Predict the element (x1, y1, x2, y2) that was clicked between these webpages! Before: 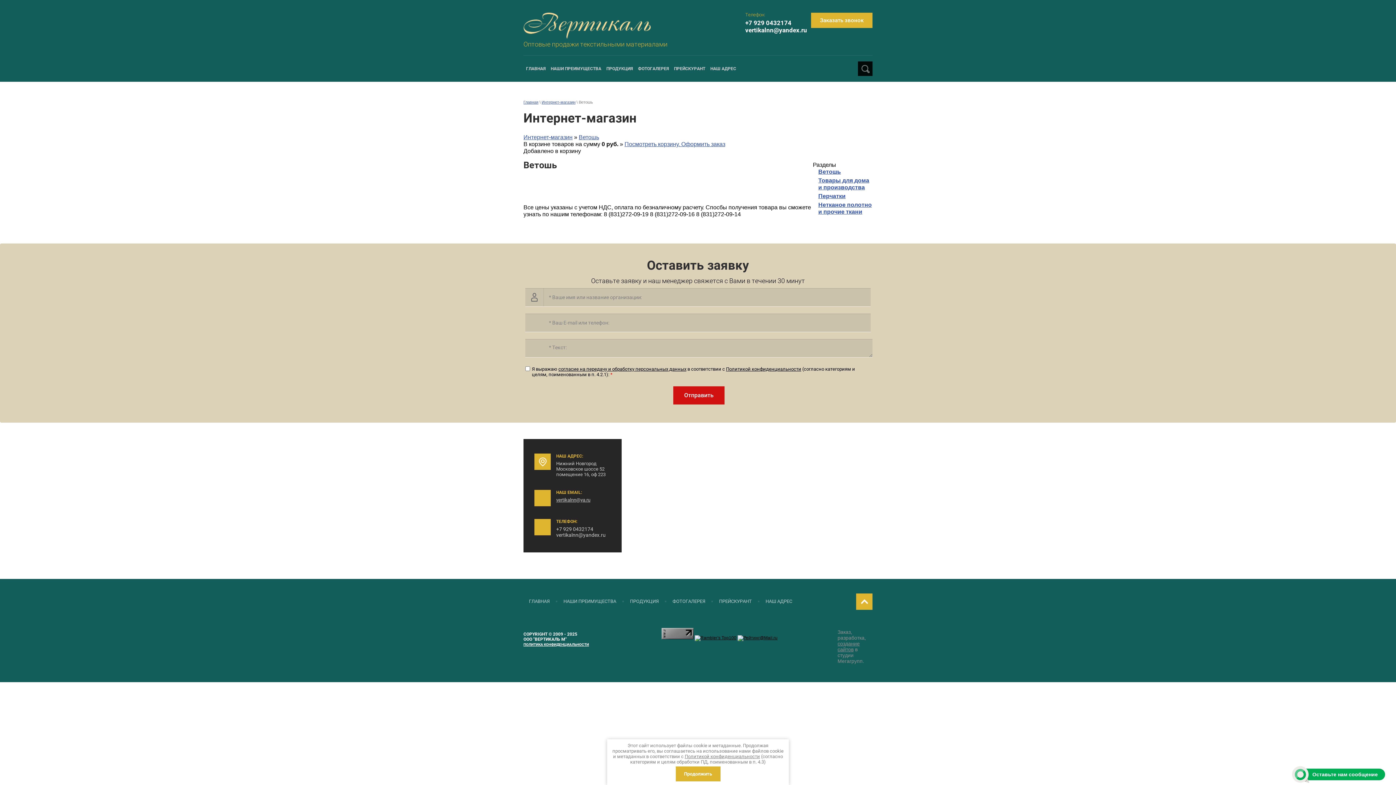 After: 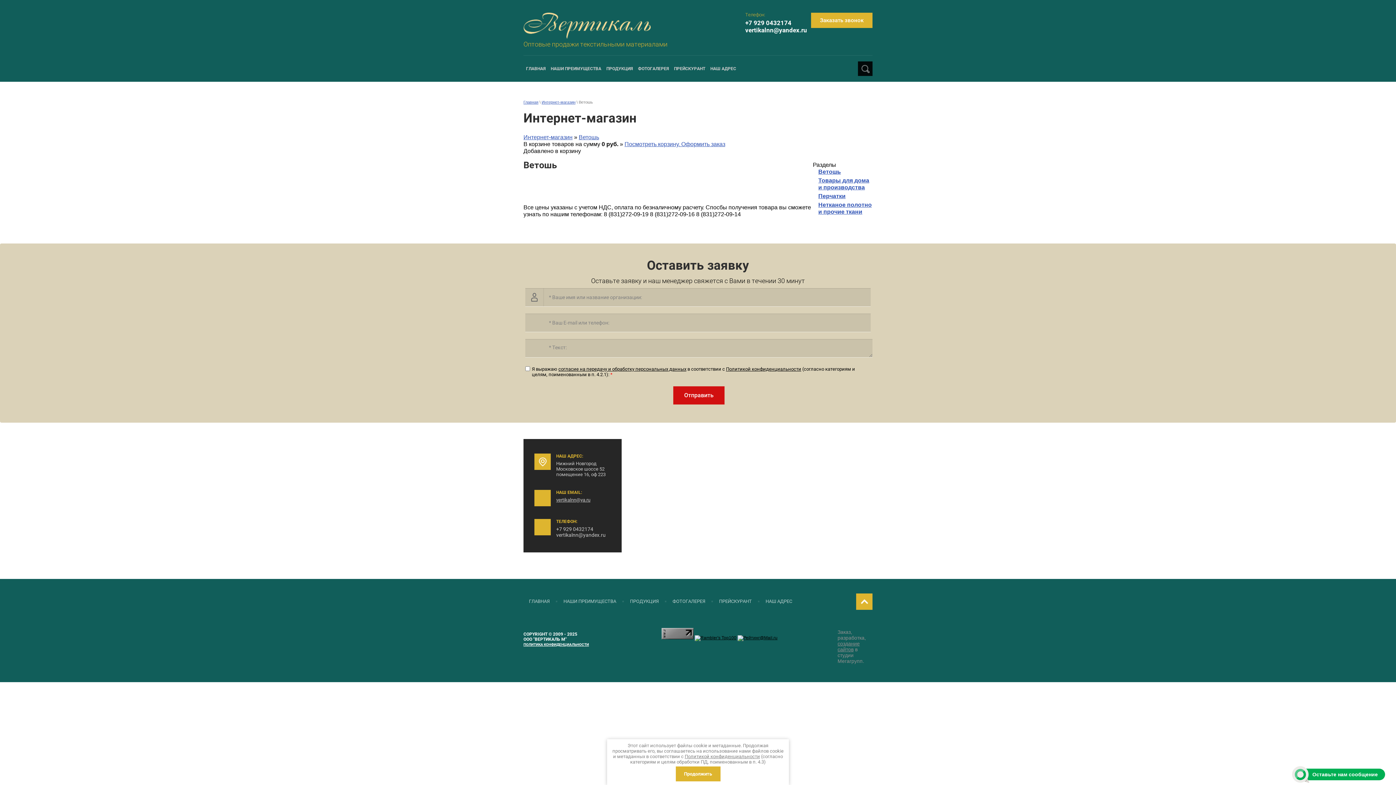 Action: label: vertikalnn@yandex.ru bbox: (745, 26, 807, 33)